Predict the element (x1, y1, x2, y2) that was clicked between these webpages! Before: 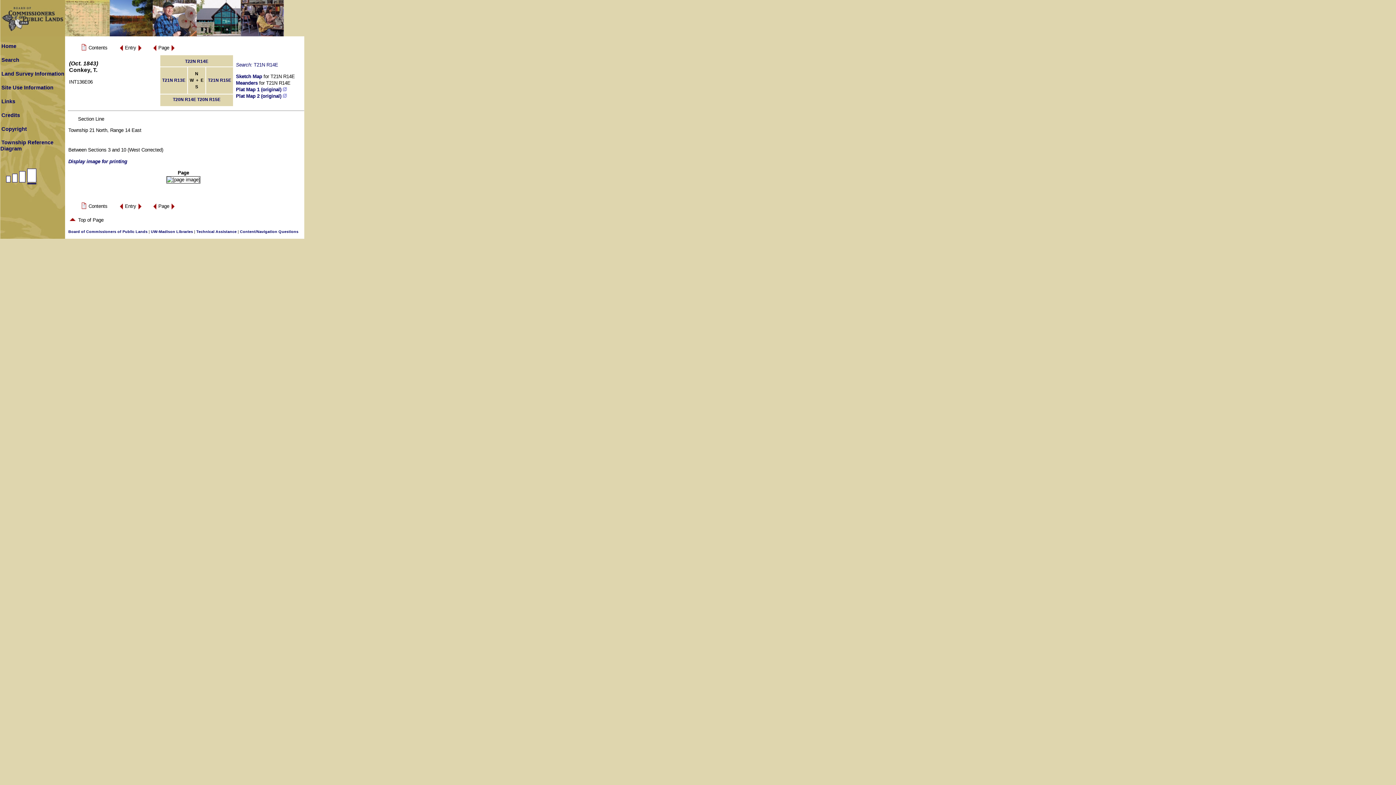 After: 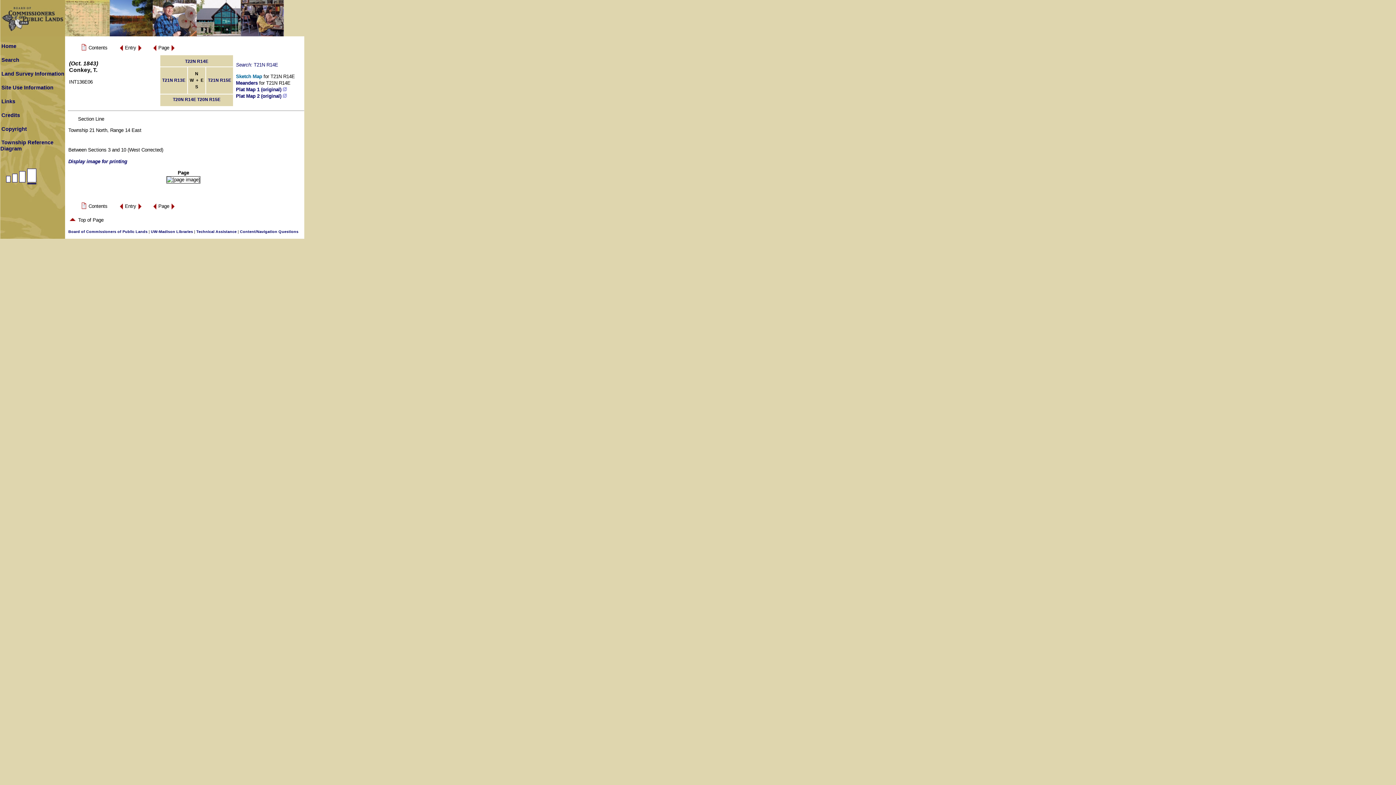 Action: label: Sketch Map bbox: (236, 73, 262, 79)